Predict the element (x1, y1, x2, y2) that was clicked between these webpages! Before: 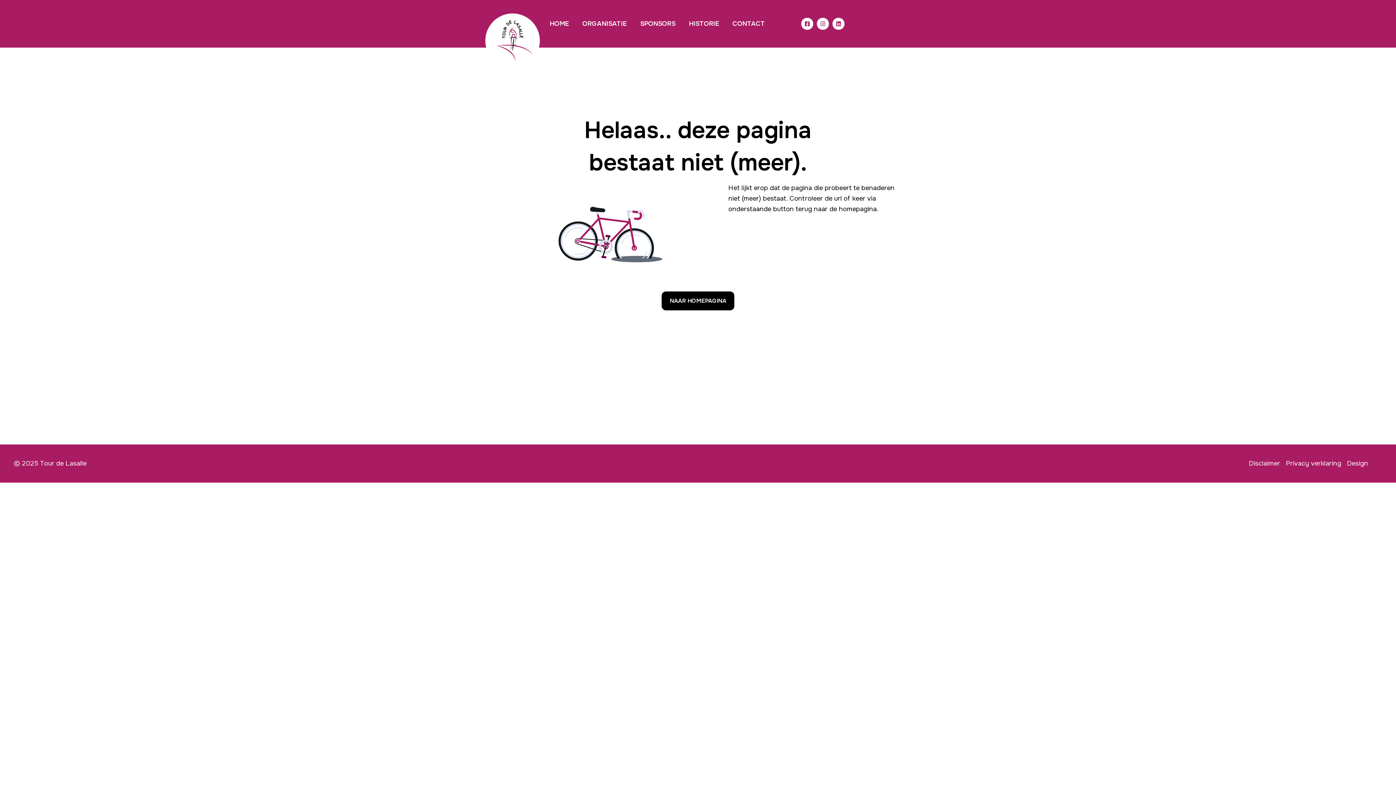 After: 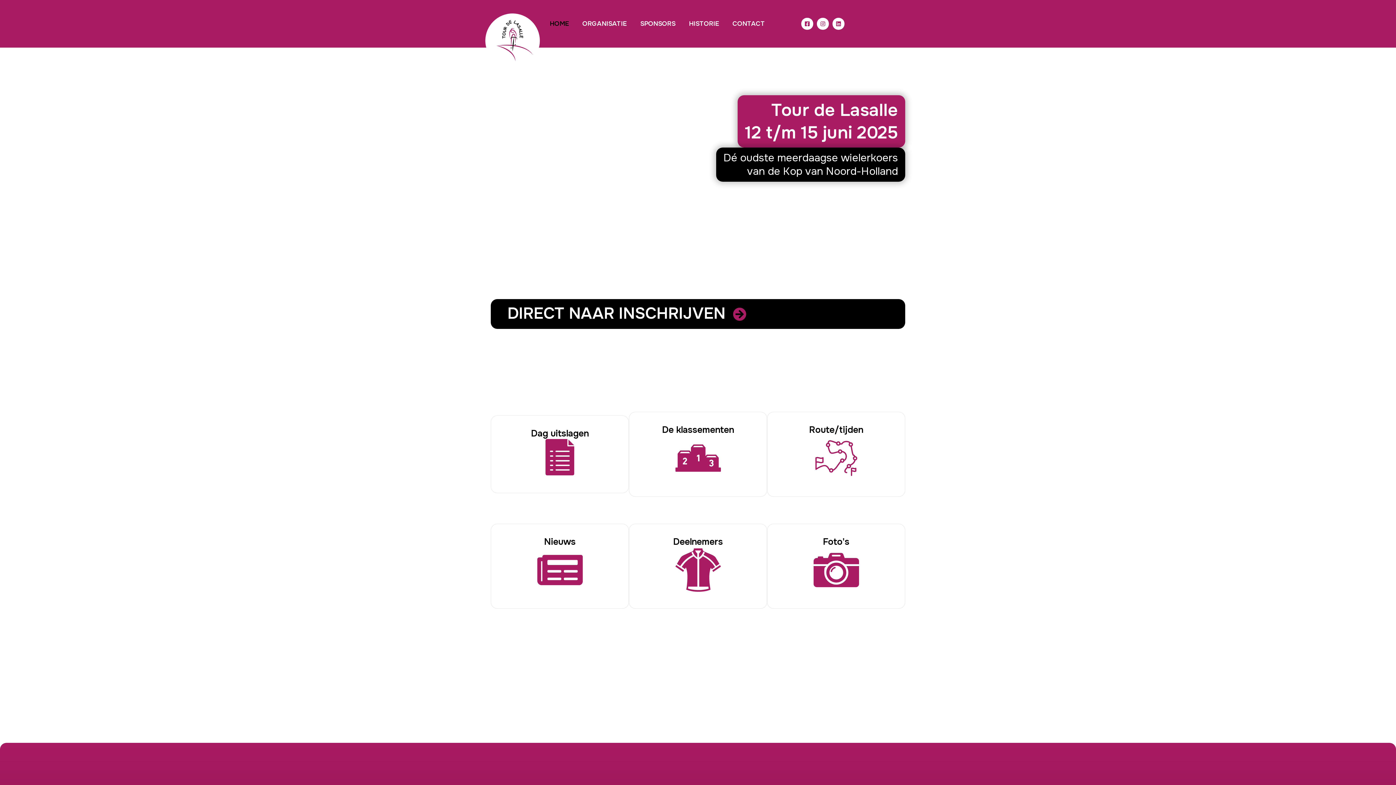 Action: bbox: (485, 13, 540, 67)